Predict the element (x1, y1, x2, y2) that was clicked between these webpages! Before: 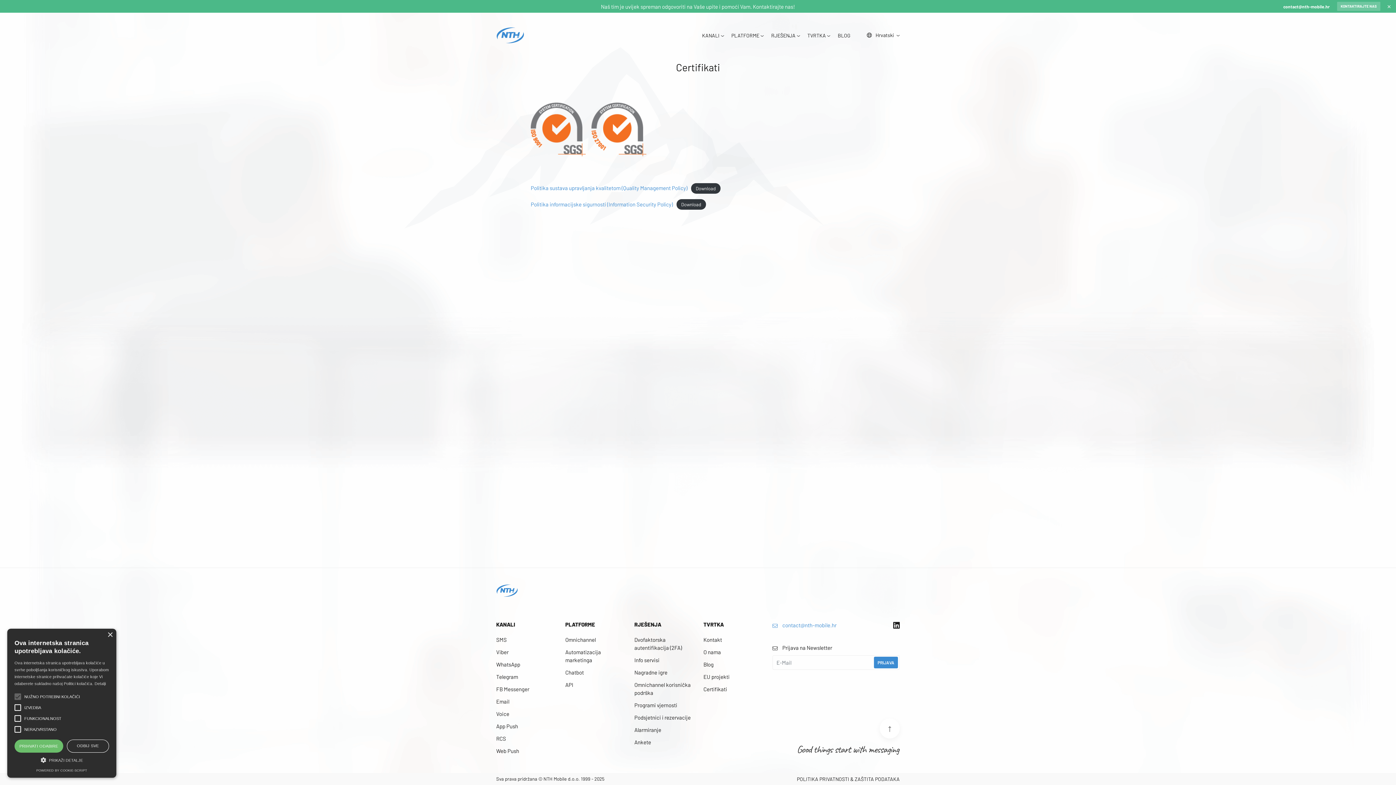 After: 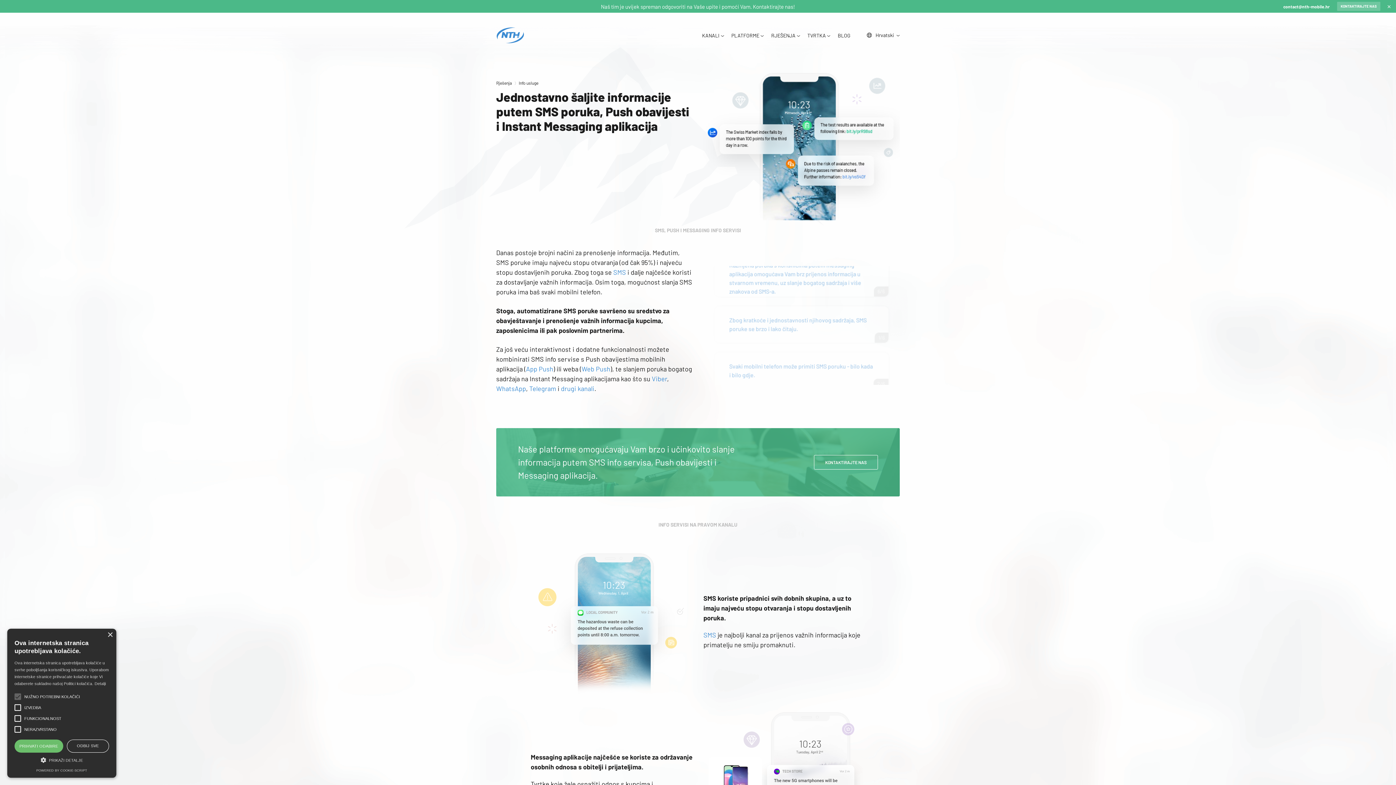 Action: bbox: (634, 656, 692, 664) label: Info servisi